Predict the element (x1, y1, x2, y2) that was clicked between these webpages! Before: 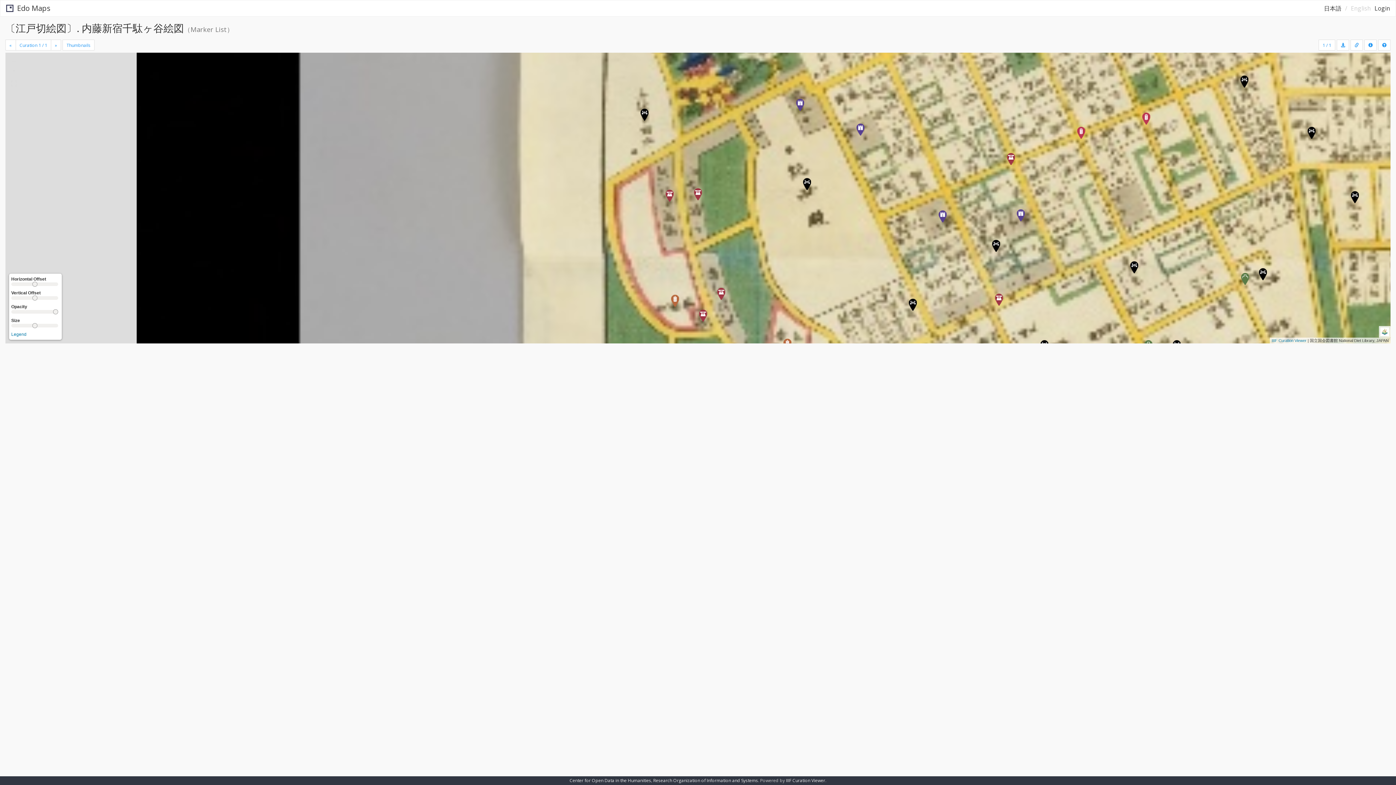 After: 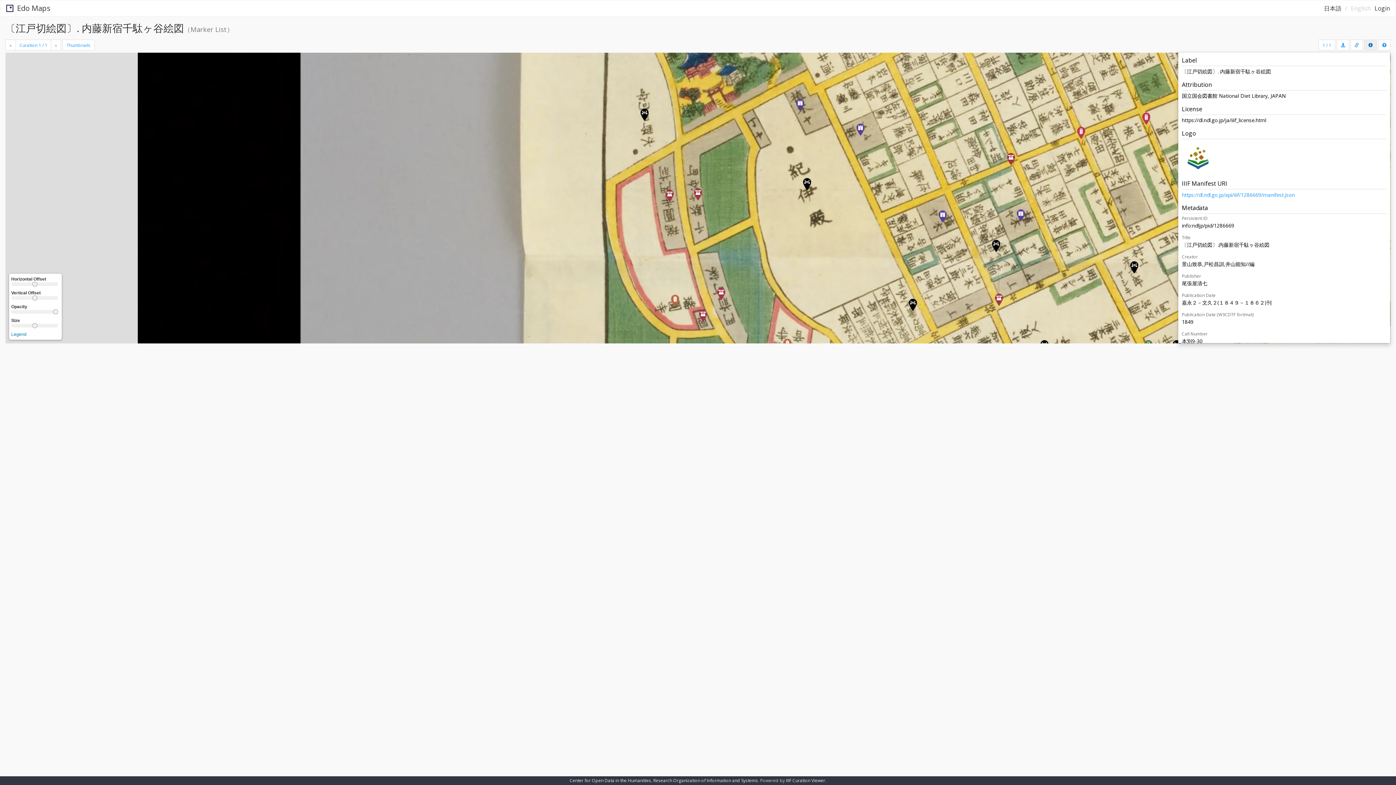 Action: bbox: (1364, 39, 1377, 50)